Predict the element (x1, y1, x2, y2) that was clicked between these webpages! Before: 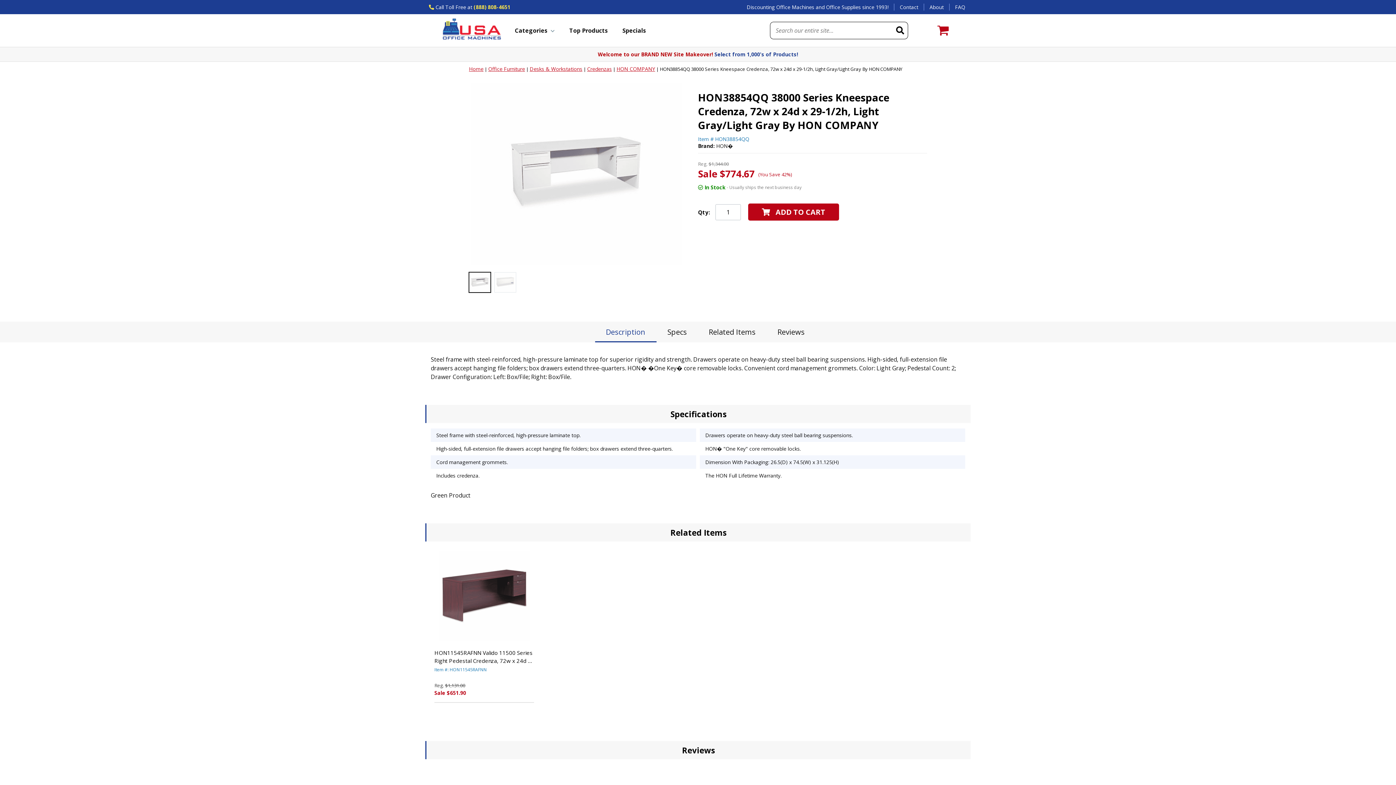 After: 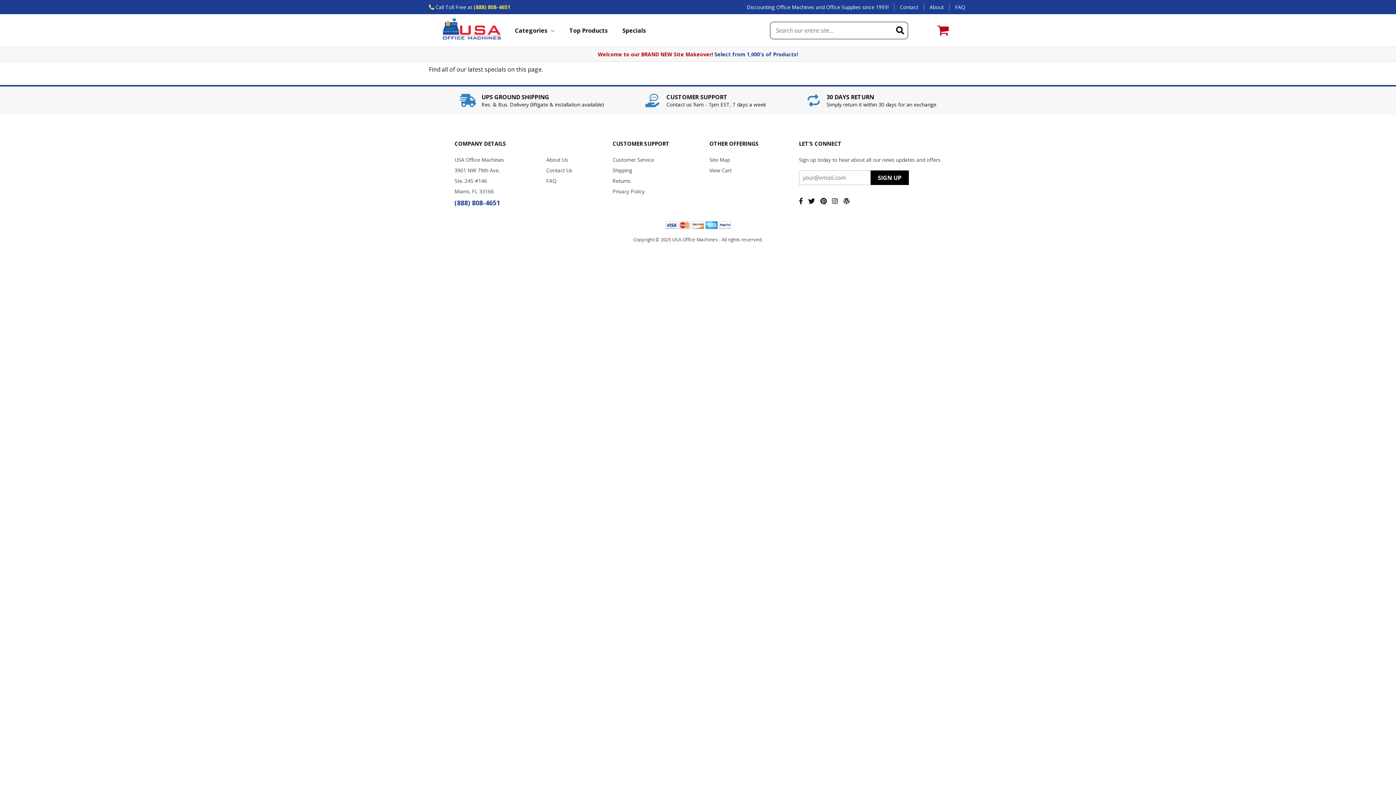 Action: bbox: (615, 22, 653, 38) label: Specials